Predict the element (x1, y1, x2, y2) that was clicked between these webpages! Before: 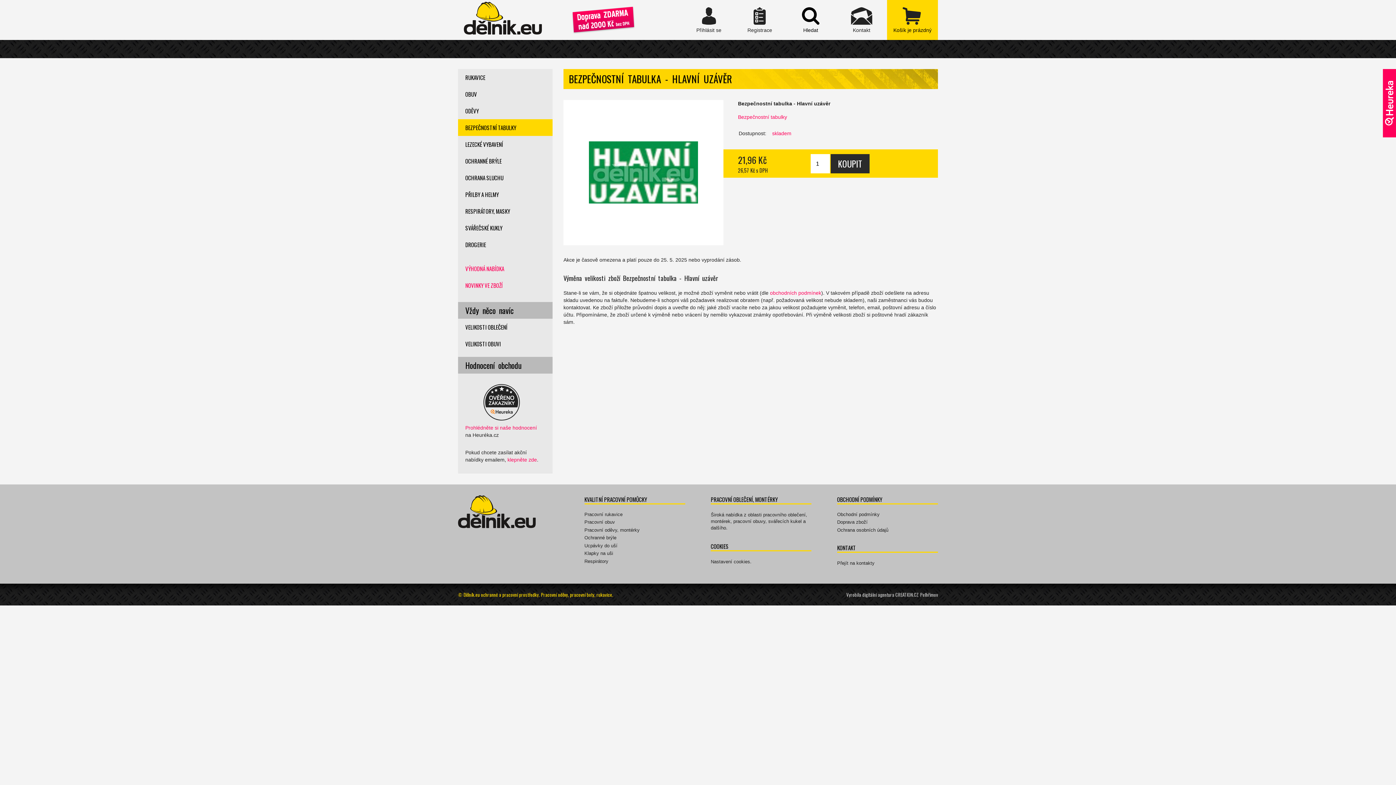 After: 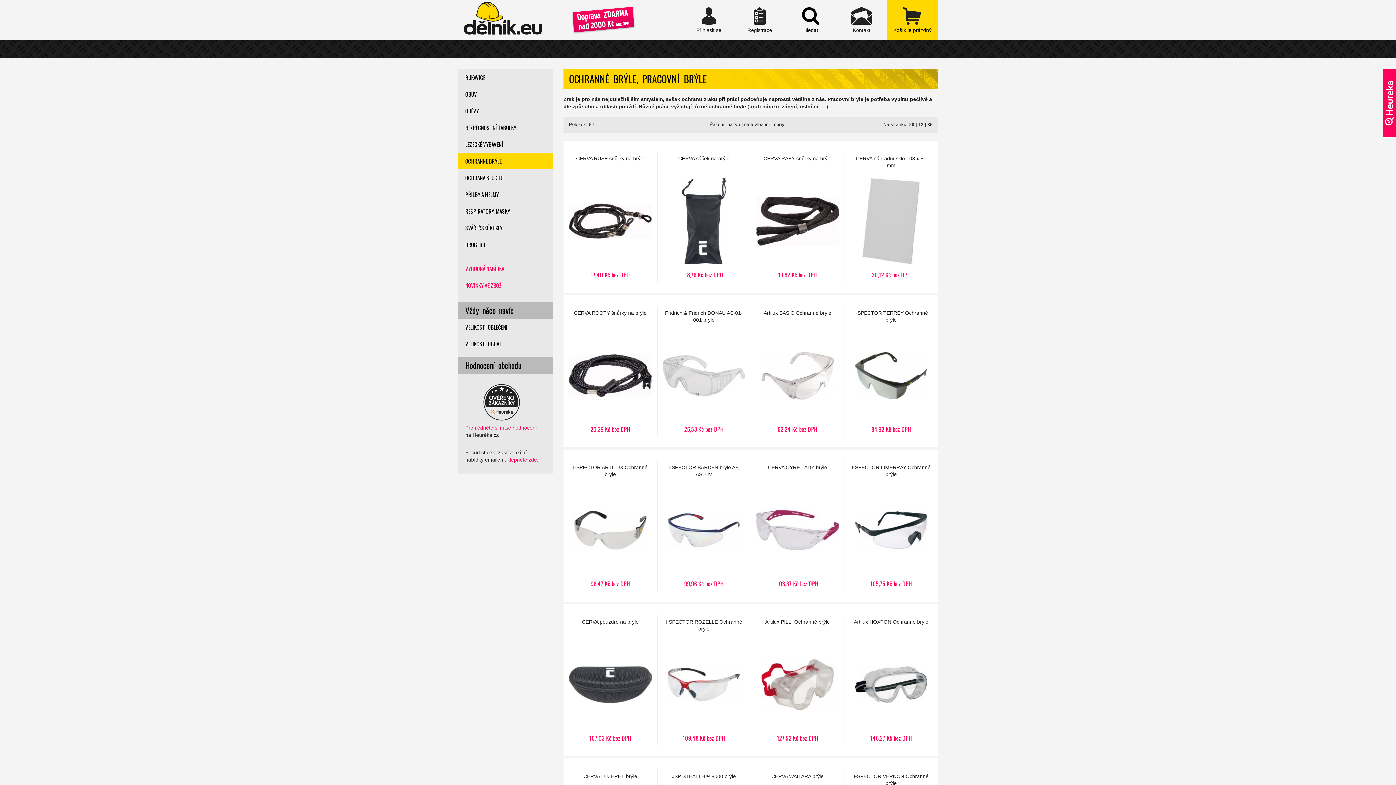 Action: bbox: (458, 152, 552, 169) label: OCHRANNÉ BRÝLE